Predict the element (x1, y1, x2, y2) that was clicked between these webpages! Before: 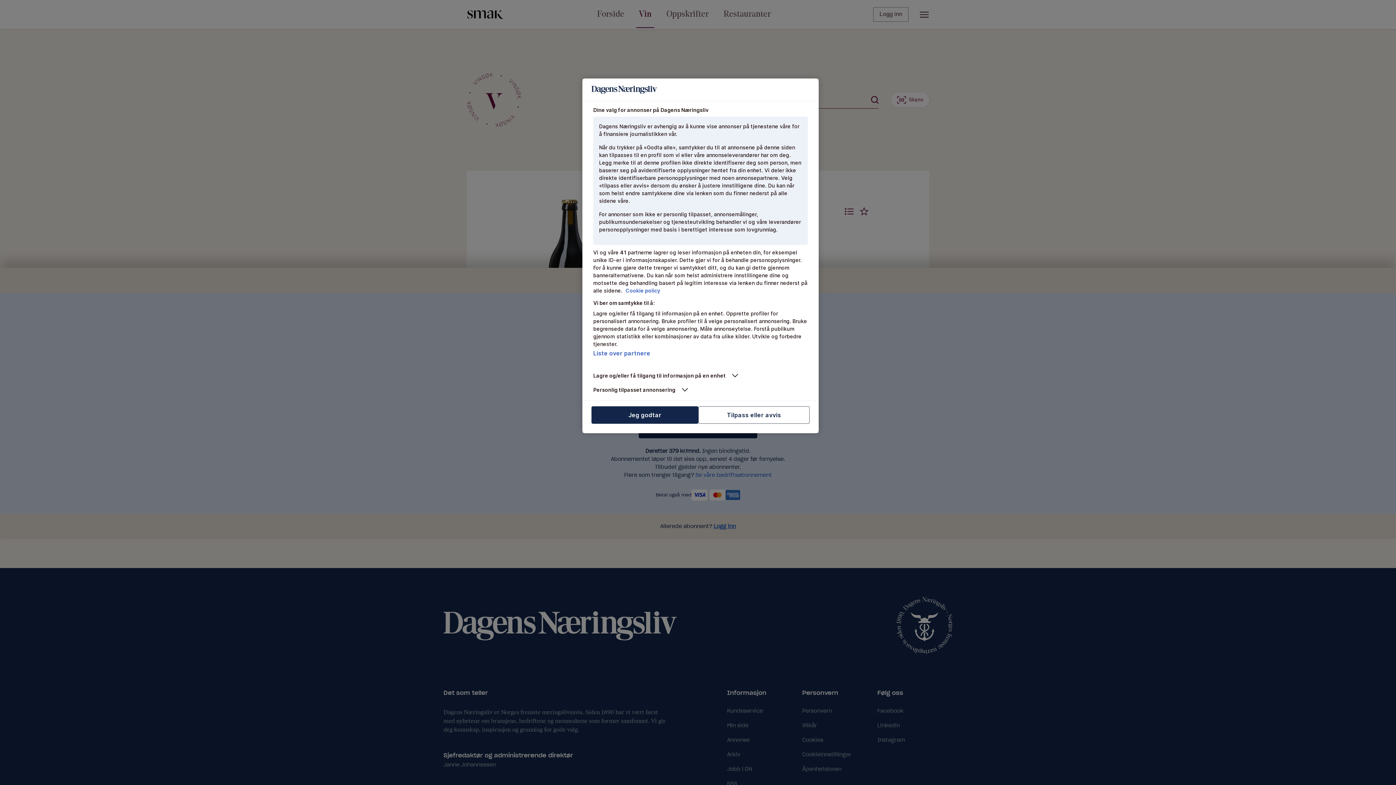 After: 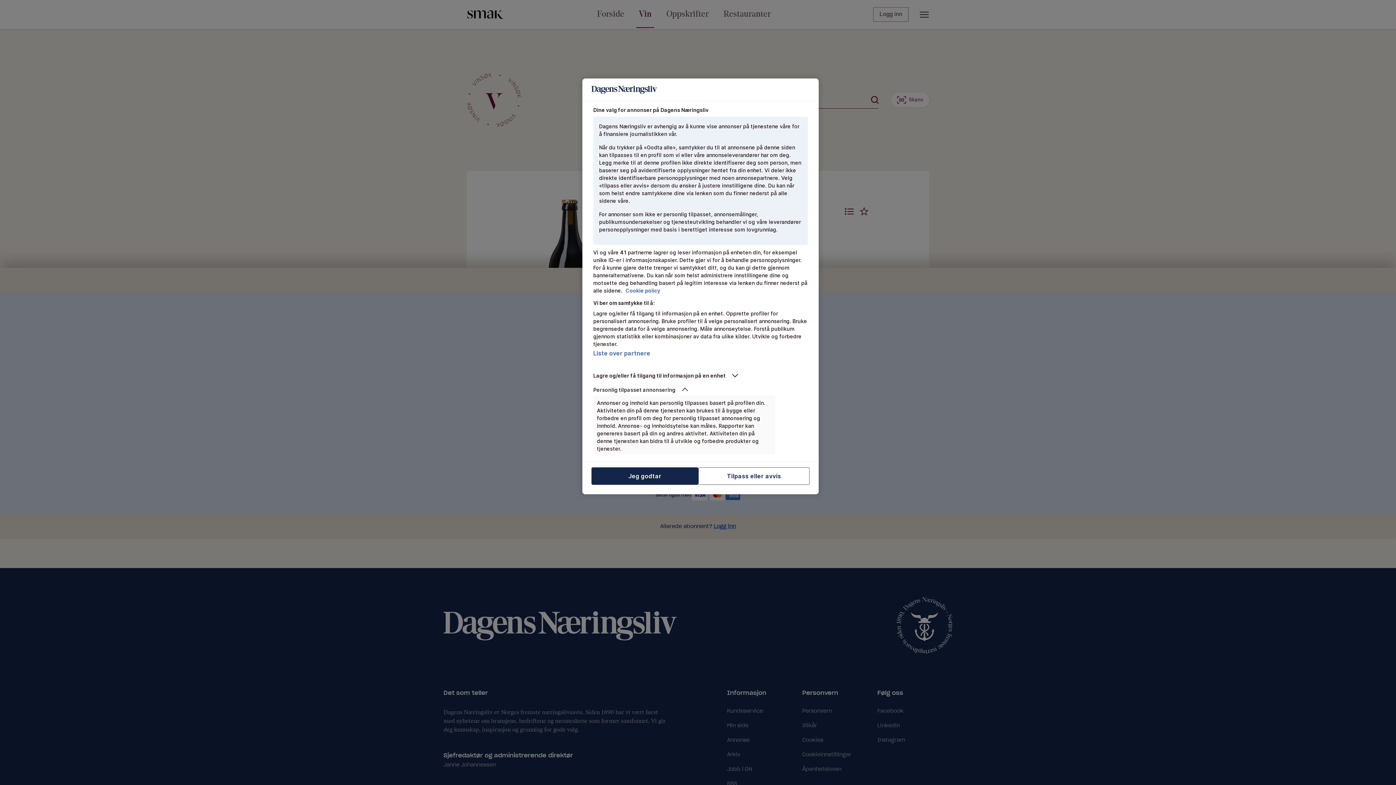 Action: bbox: (593, 386, 775, 393) label: Personlig tilpasset annonsering